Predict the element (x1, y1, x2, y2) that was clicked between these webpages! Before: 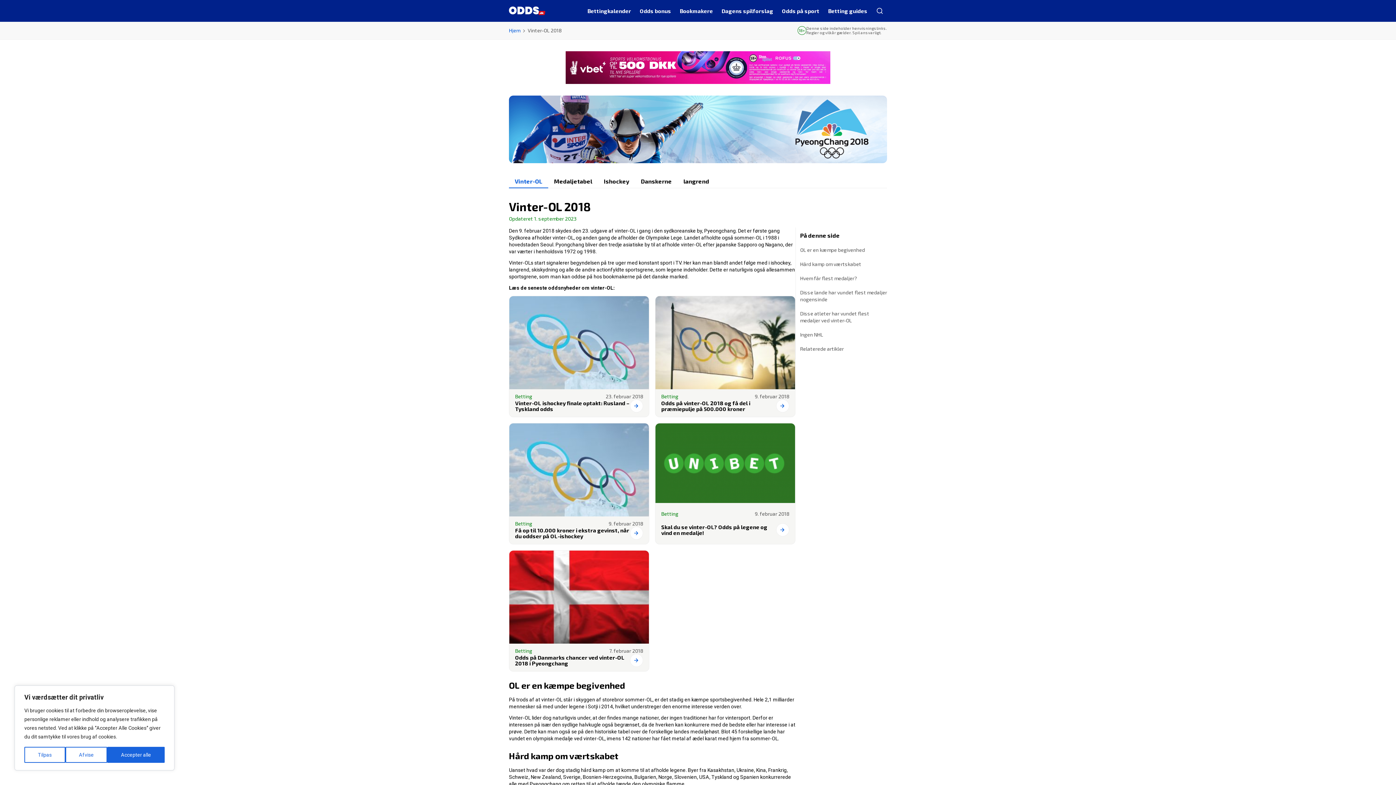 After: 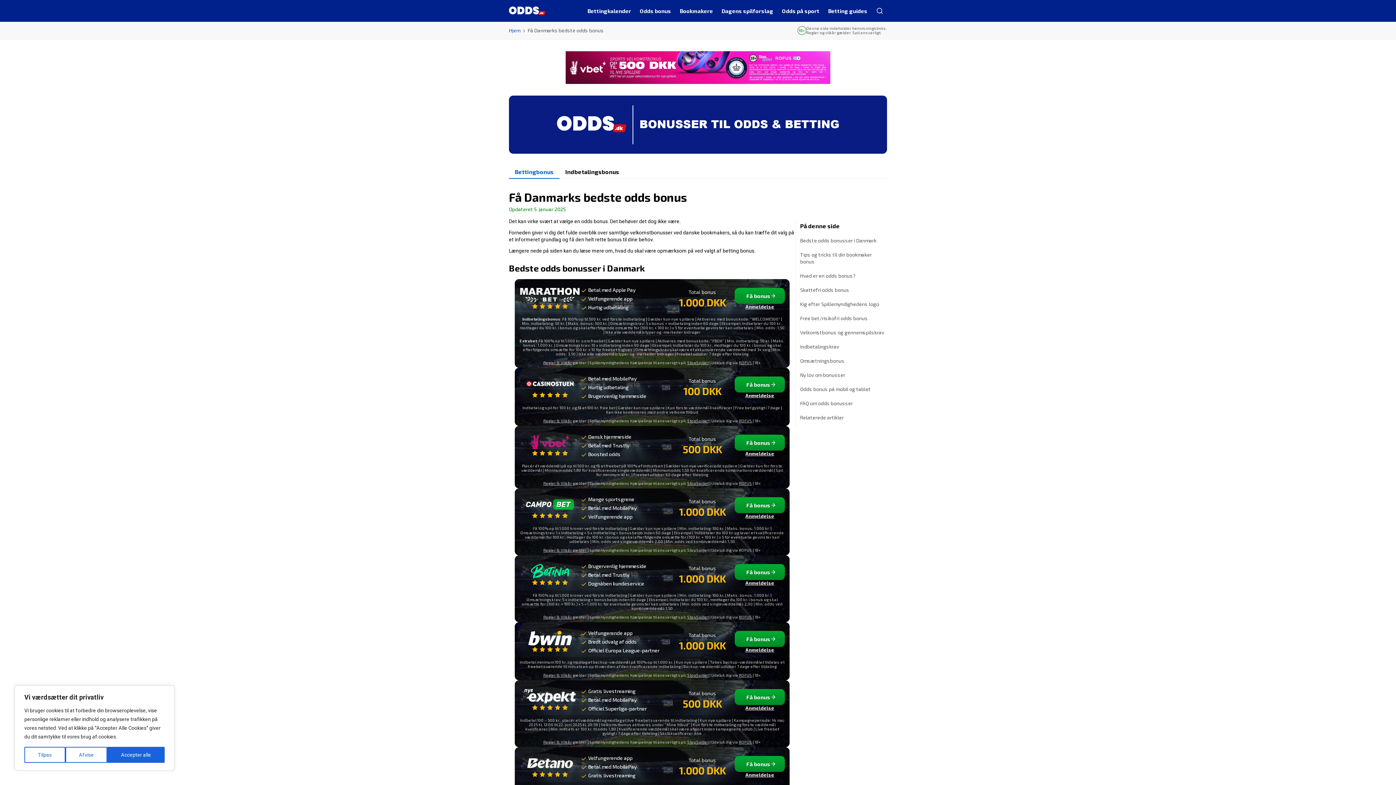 Action: bbox: (635, 0, 675, 21) label: Odds bonus